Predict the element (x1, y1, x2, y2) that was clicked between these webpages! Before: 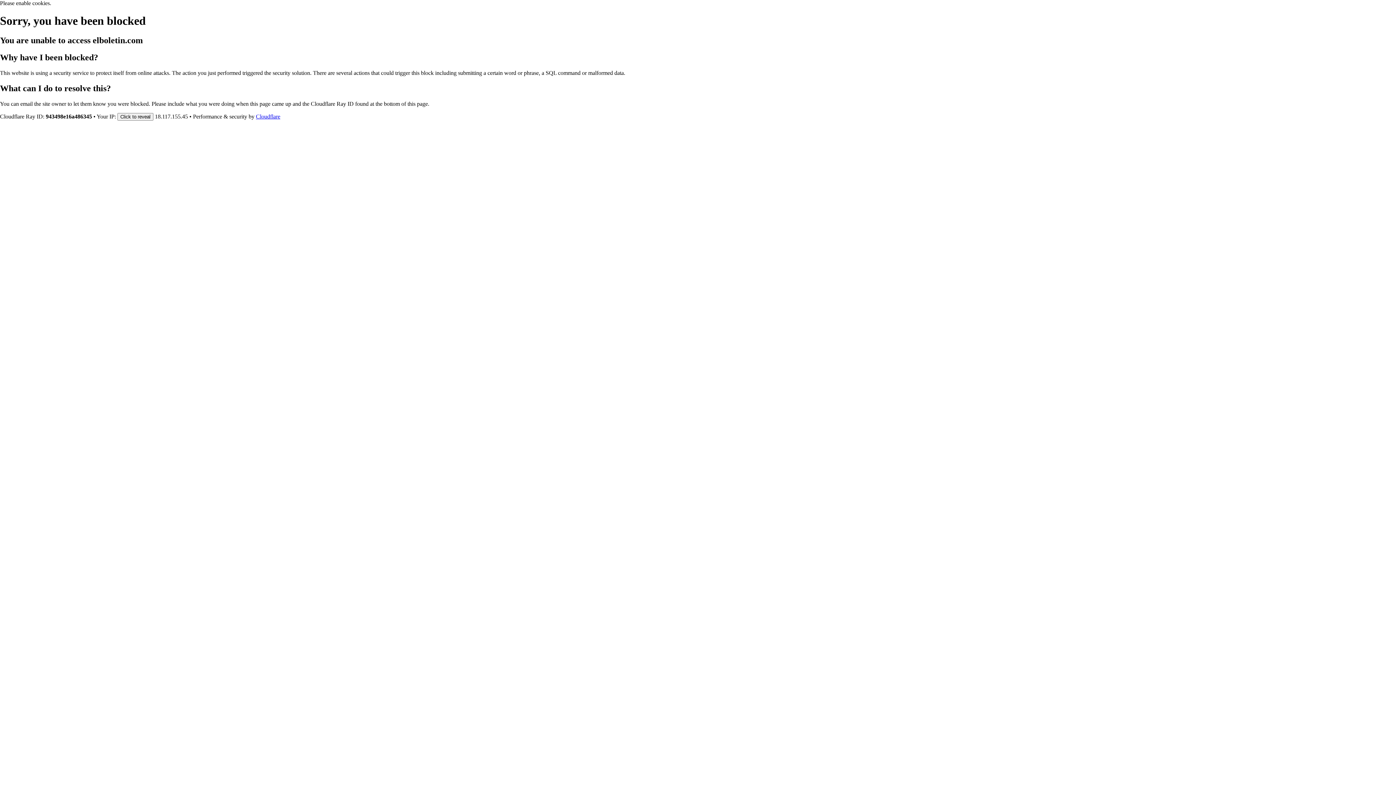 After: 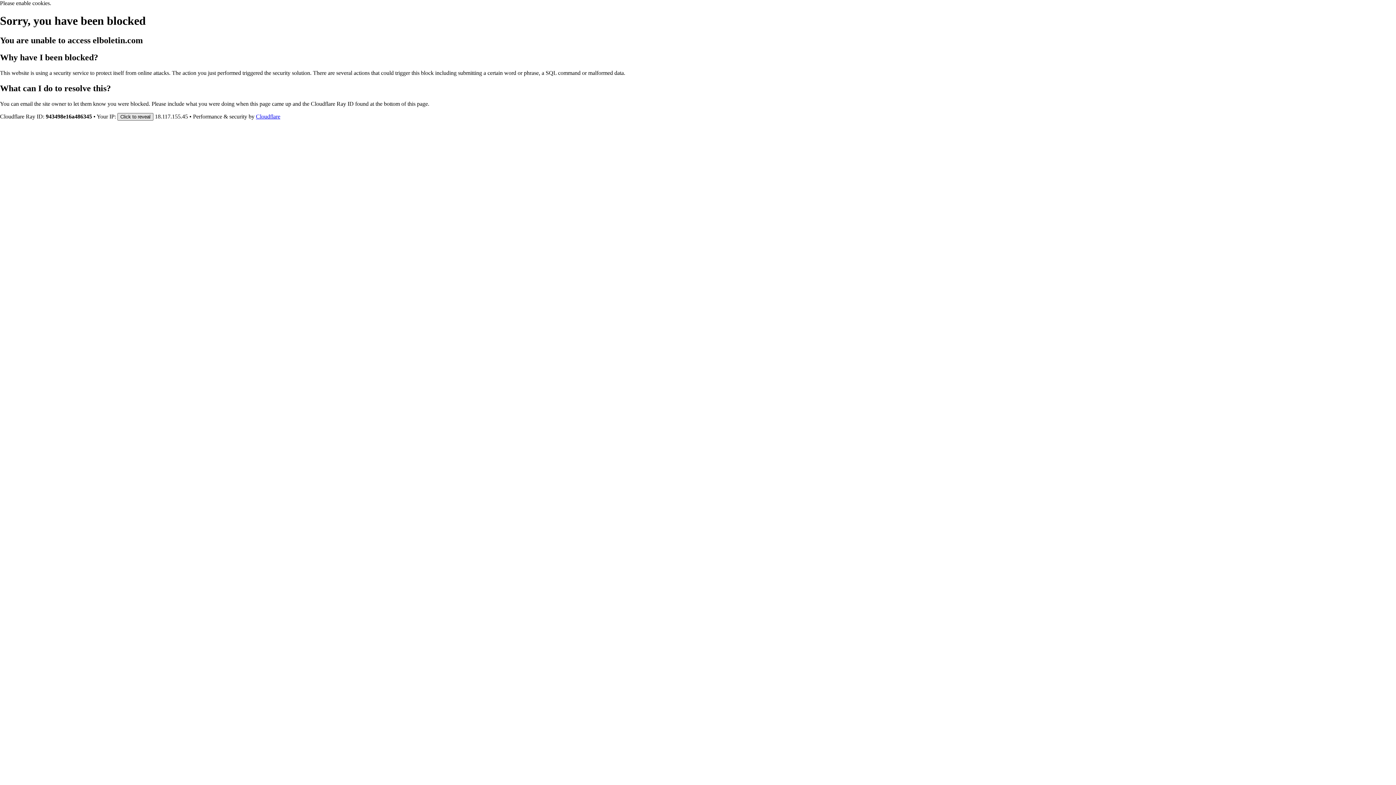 Action: label: Click to reveal bbox: (117, 112, 153, 120)